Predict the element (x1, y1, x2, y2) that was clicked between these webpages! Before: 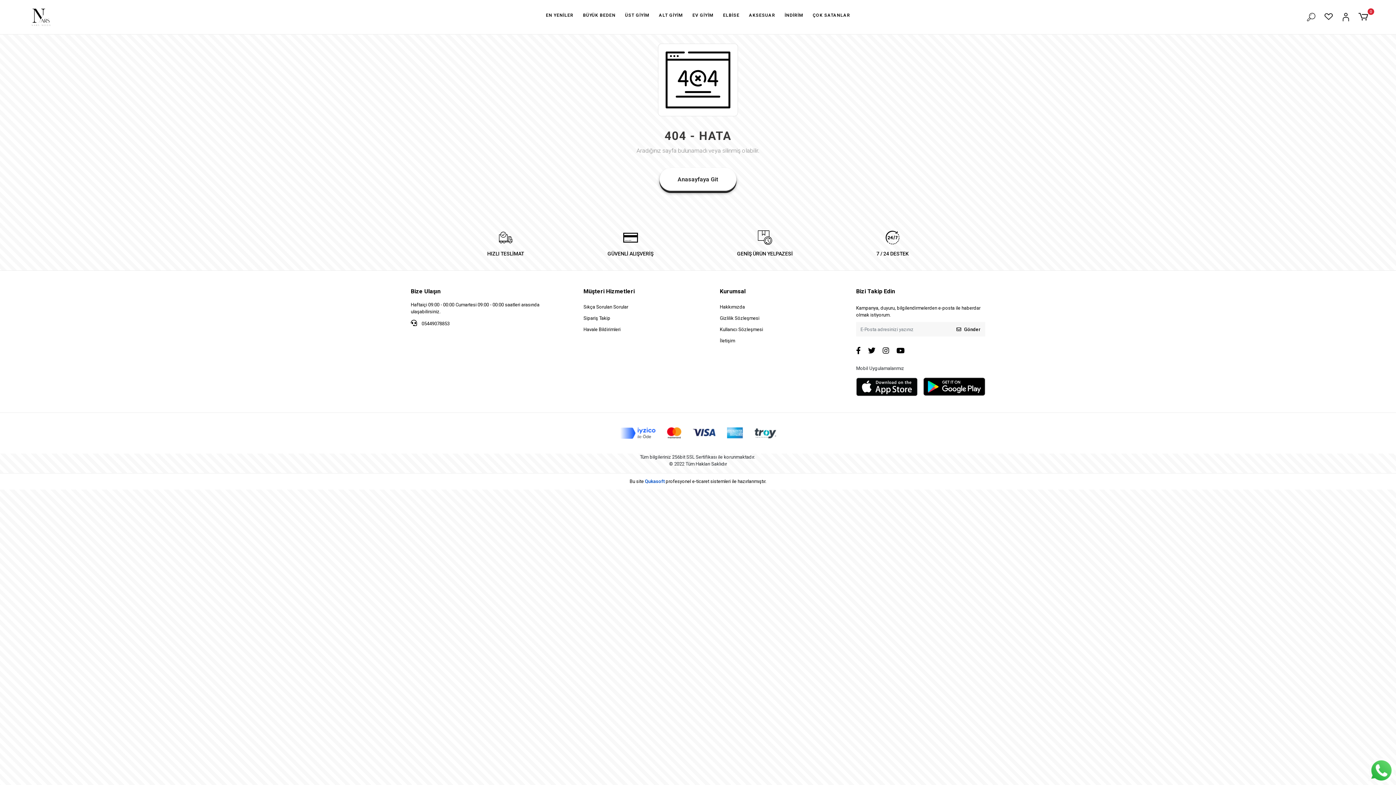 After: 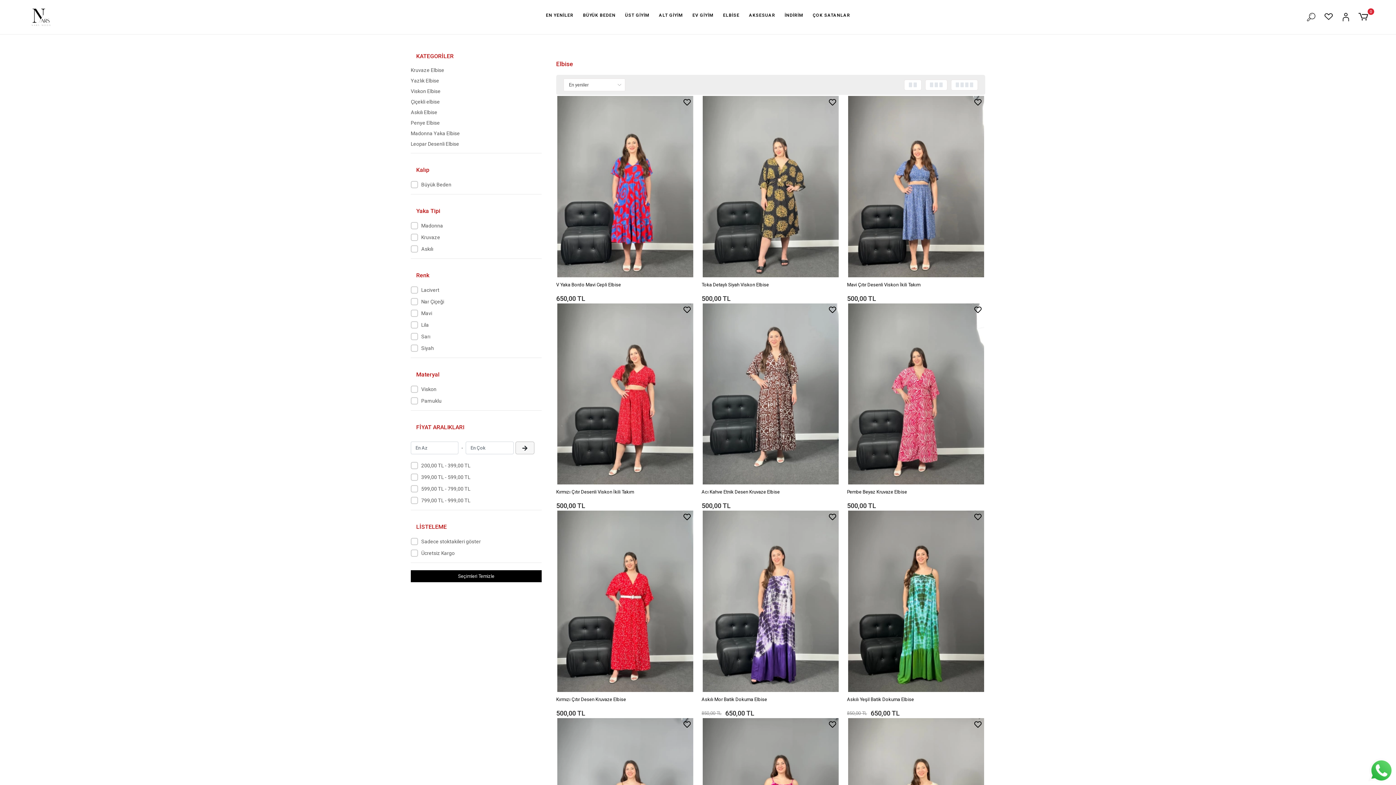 Action: bbox: (718, 4, 744, 26) label: ELBİSE